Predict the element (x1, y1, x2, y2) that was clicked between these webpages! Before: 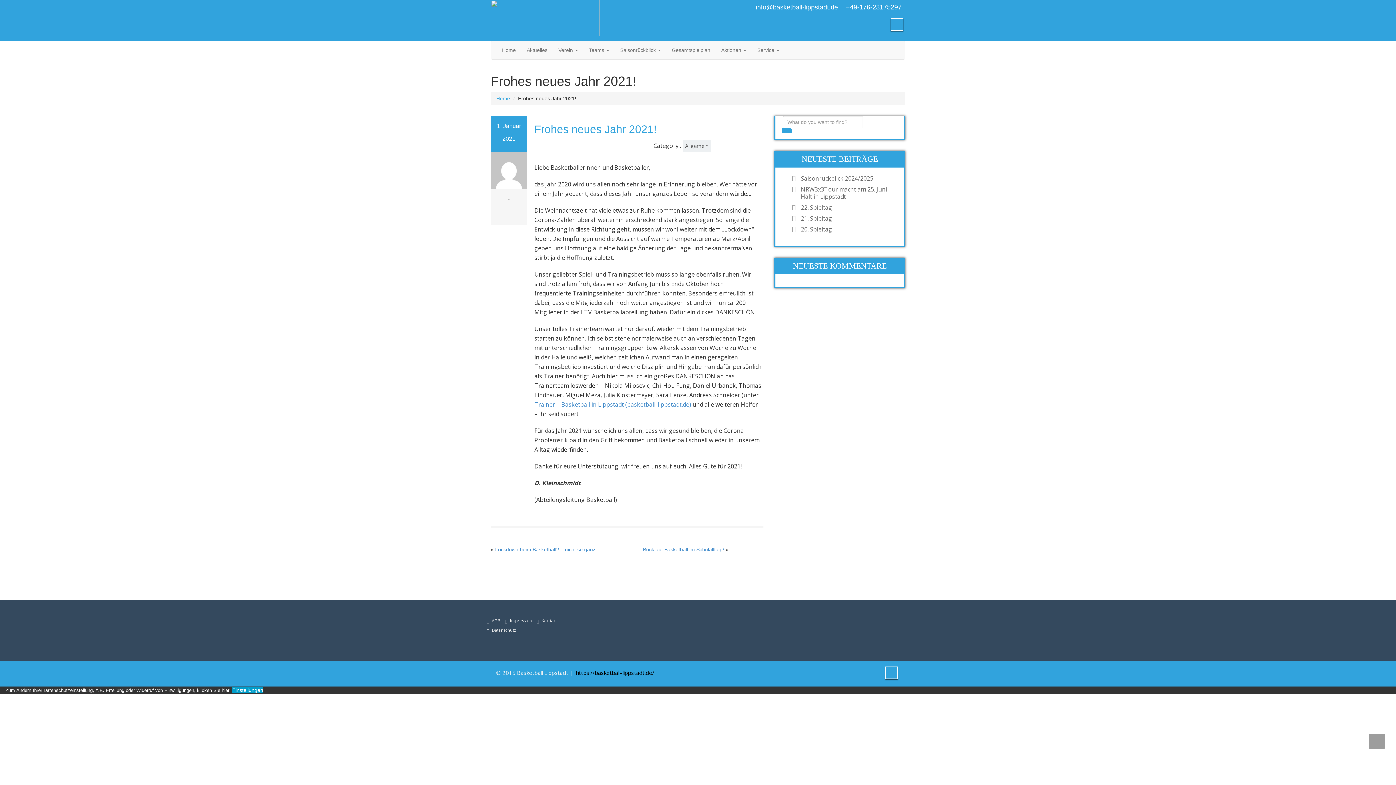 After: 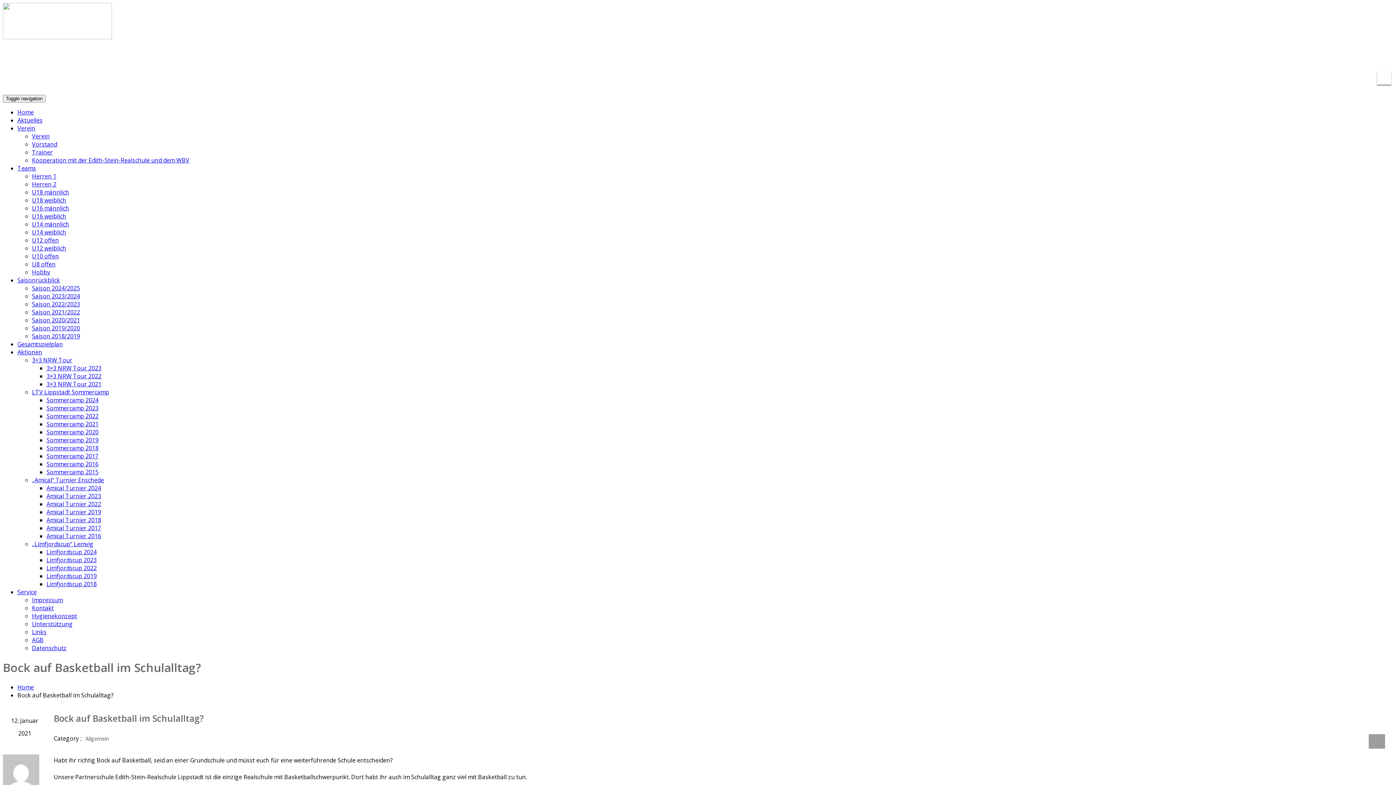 Action: label: Bock auf Basketball im Schulalltag? bbox: (643, 546, 724, 552)